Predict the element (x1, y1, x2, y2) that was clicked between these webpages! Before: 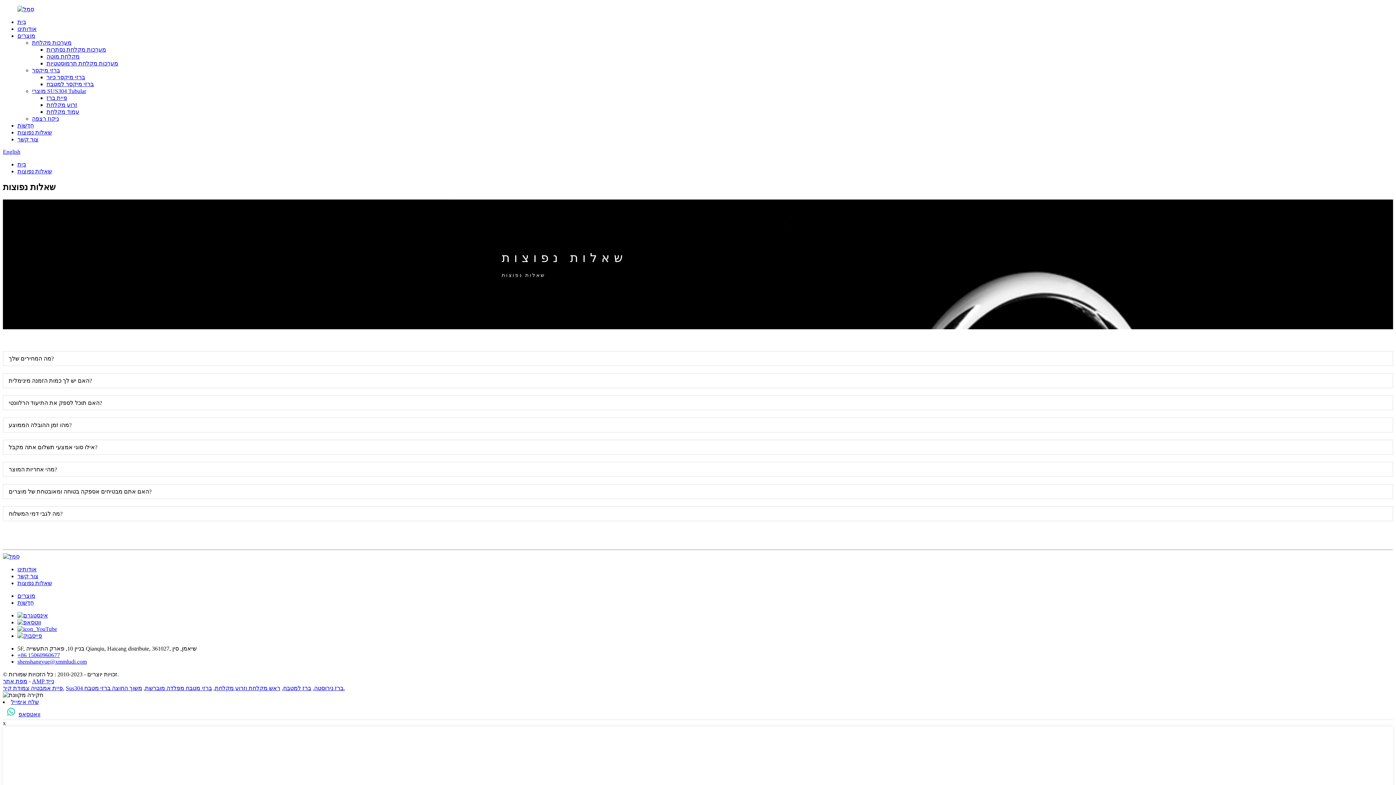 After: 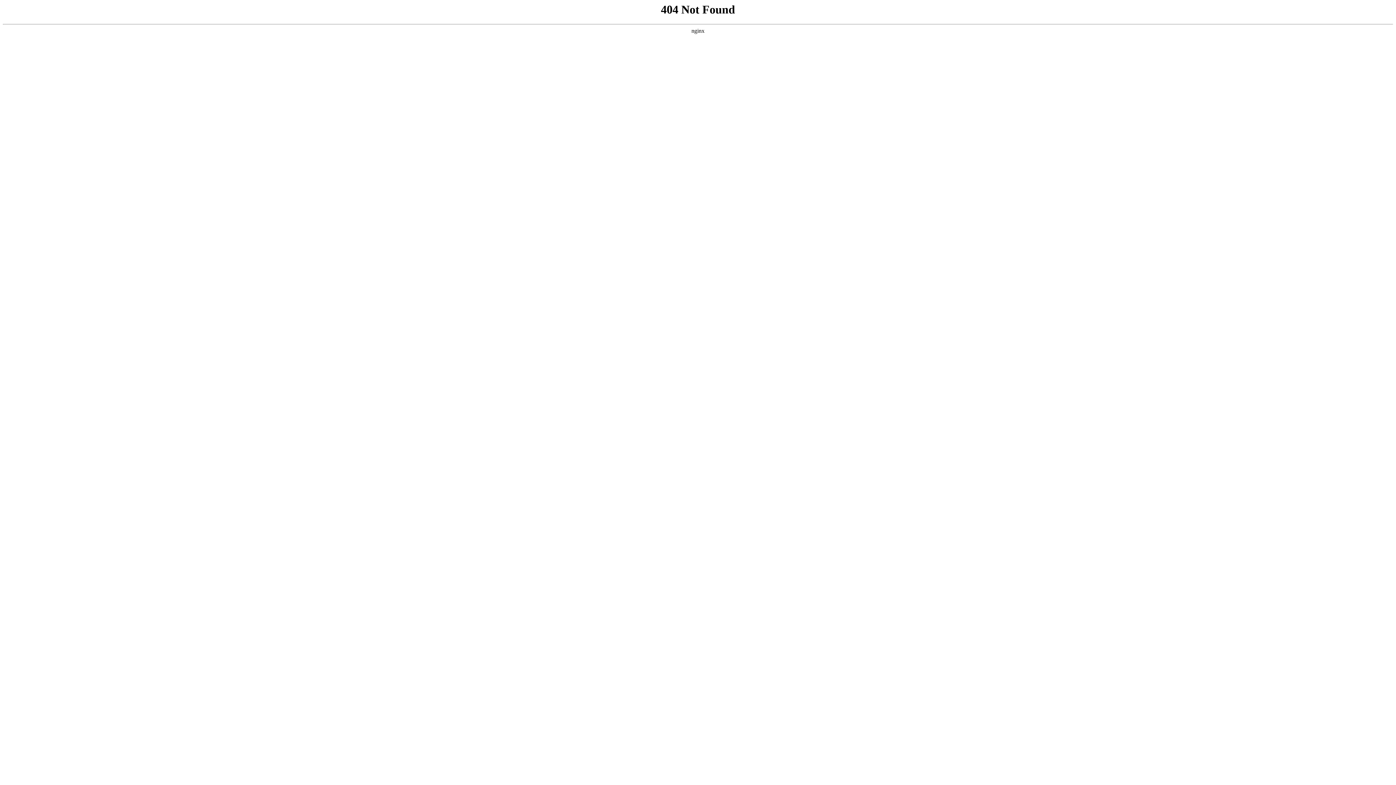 Action: label: משוך החוצה ברזי מטבח bbox: (84, 685, 142, 691)